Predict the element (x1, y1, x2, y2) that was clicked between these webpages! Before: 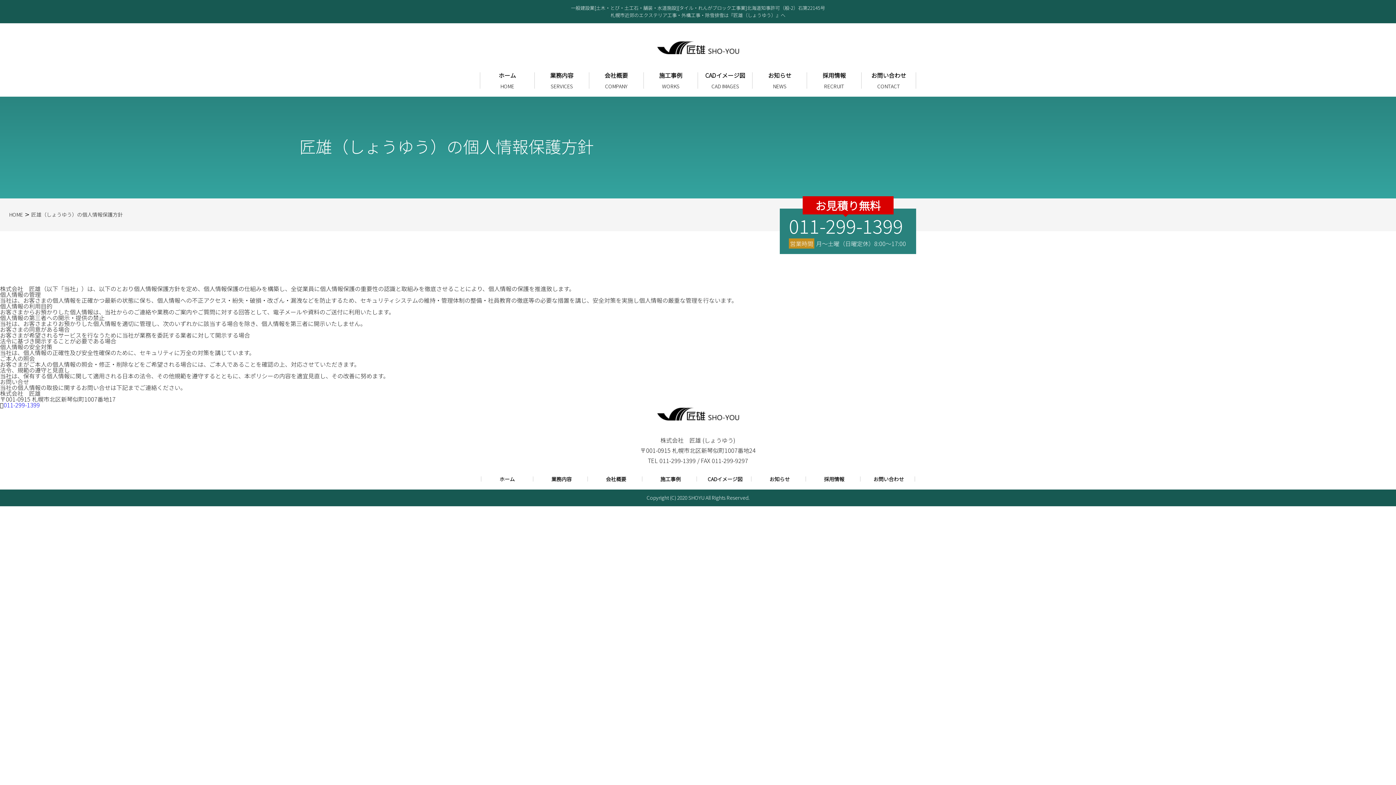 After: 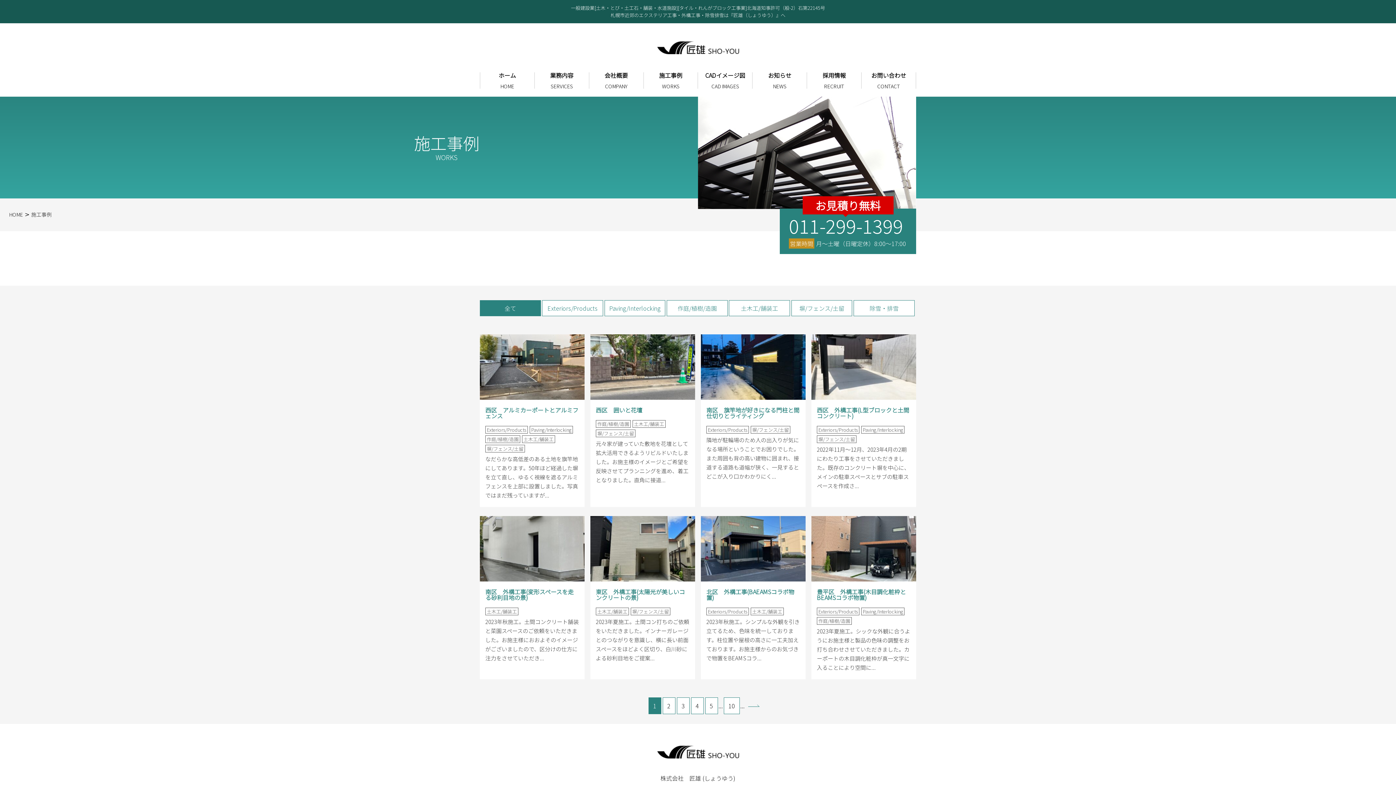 Action: bbox: (644, 476, 696, 481) label: 施工事例